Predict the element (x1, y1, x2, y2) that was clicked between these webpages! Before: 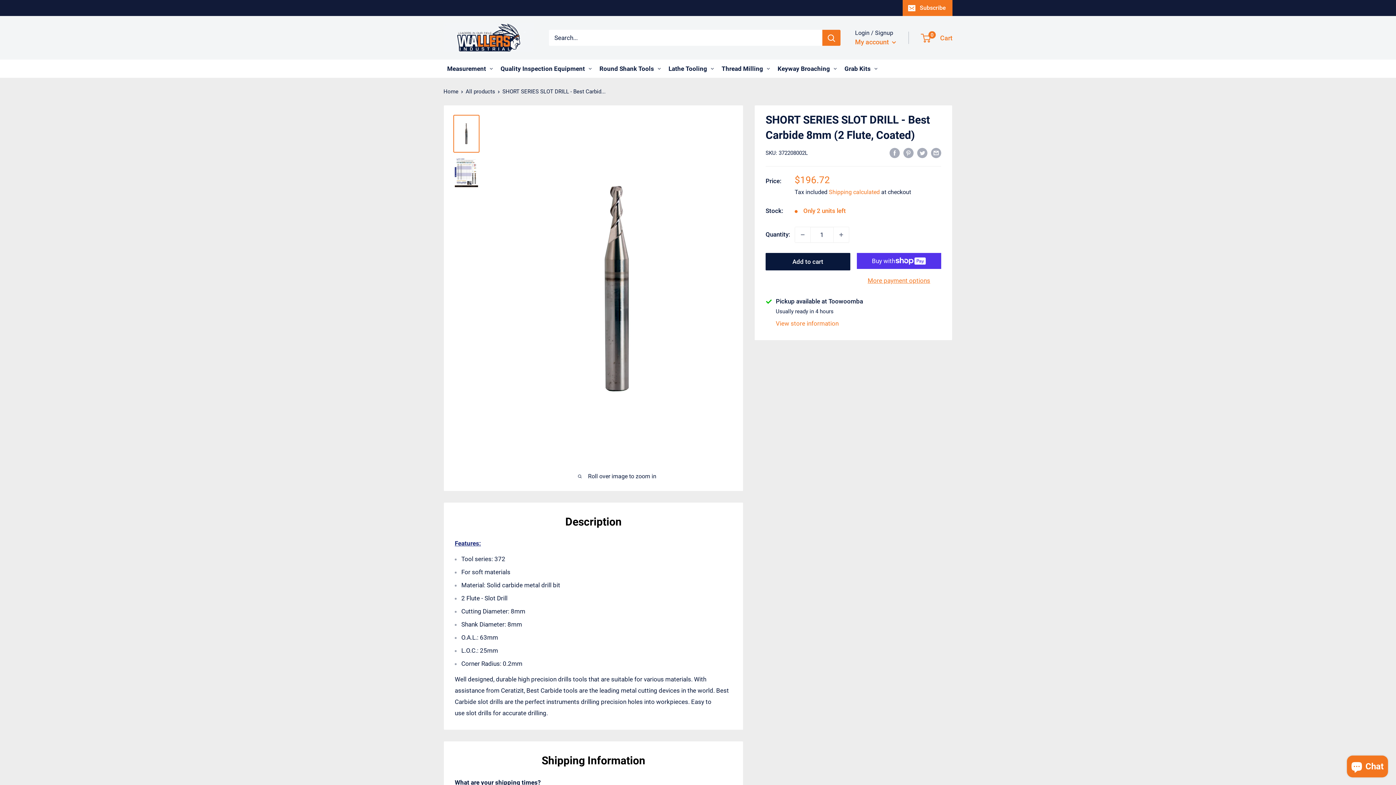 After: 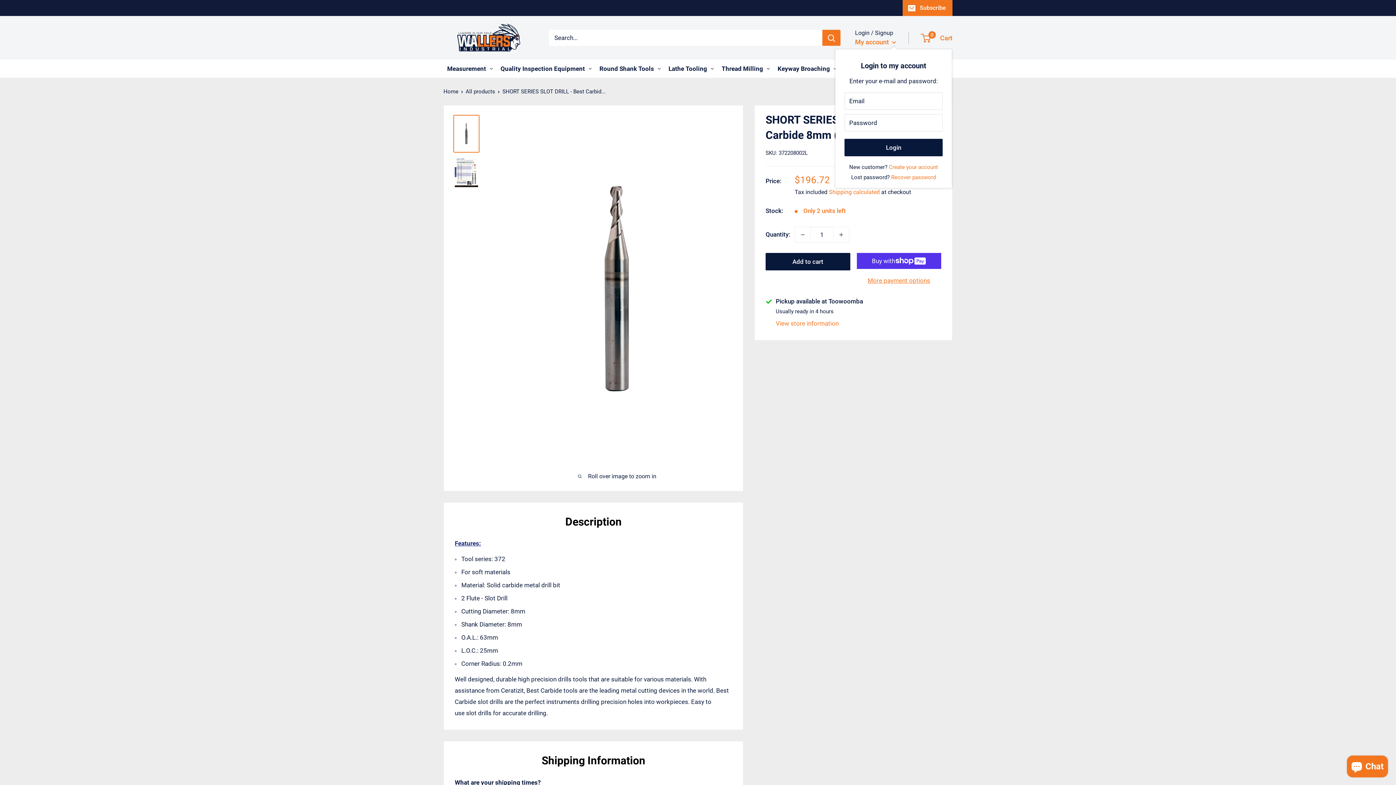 Action: label: My account  bbox: (855, 36, 896, 48)